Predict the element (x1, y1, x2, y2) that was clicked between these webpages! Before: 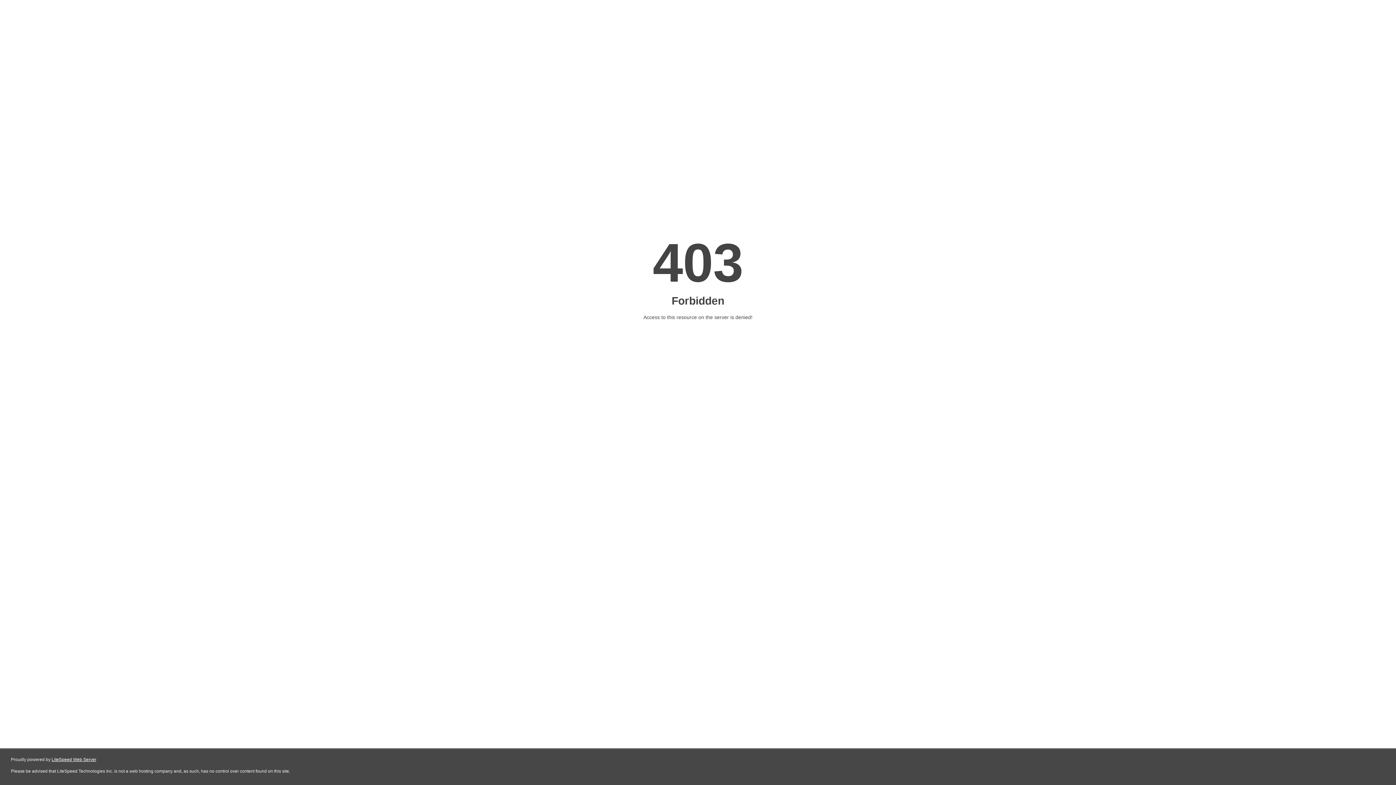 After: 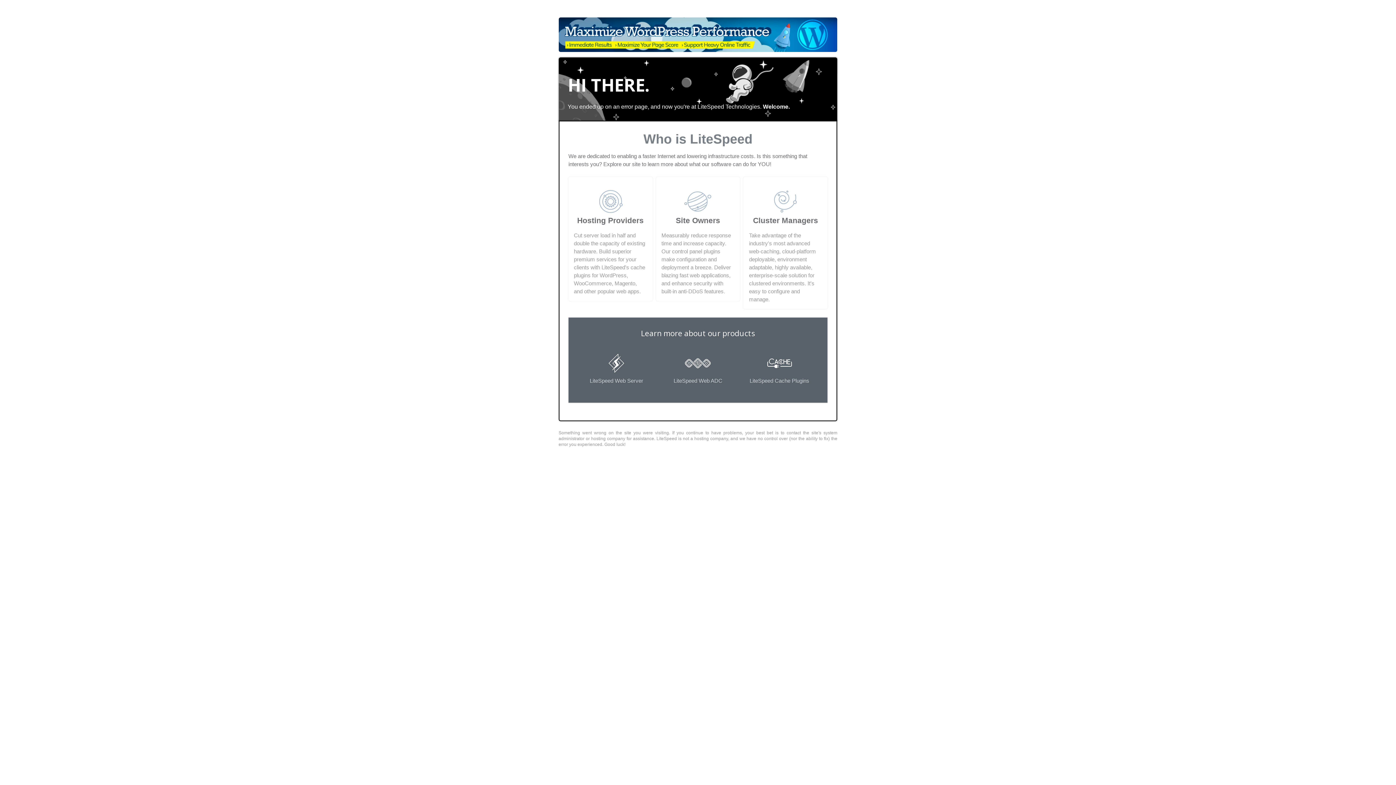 Action: bbox: (51, 757, 96, 762) label: LiteSpeed Web Server